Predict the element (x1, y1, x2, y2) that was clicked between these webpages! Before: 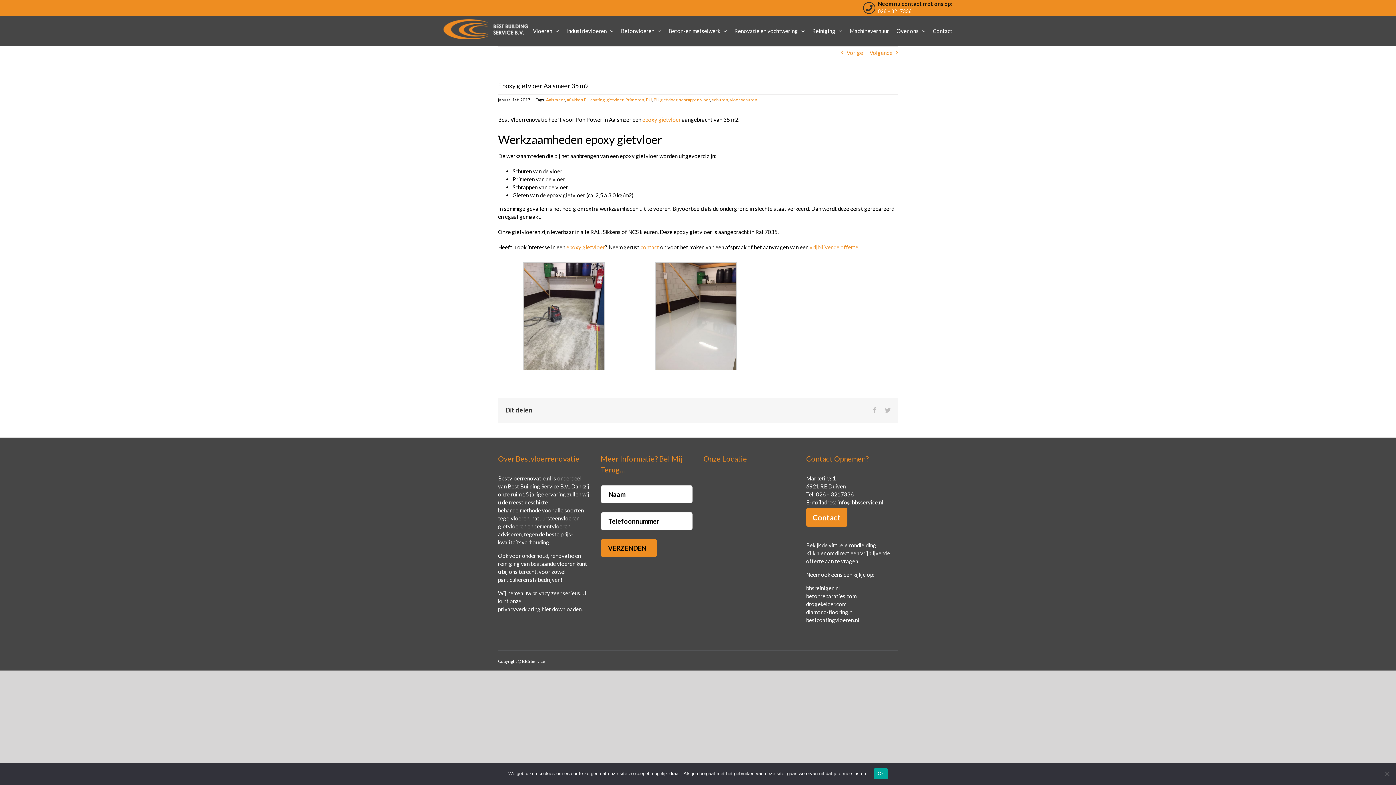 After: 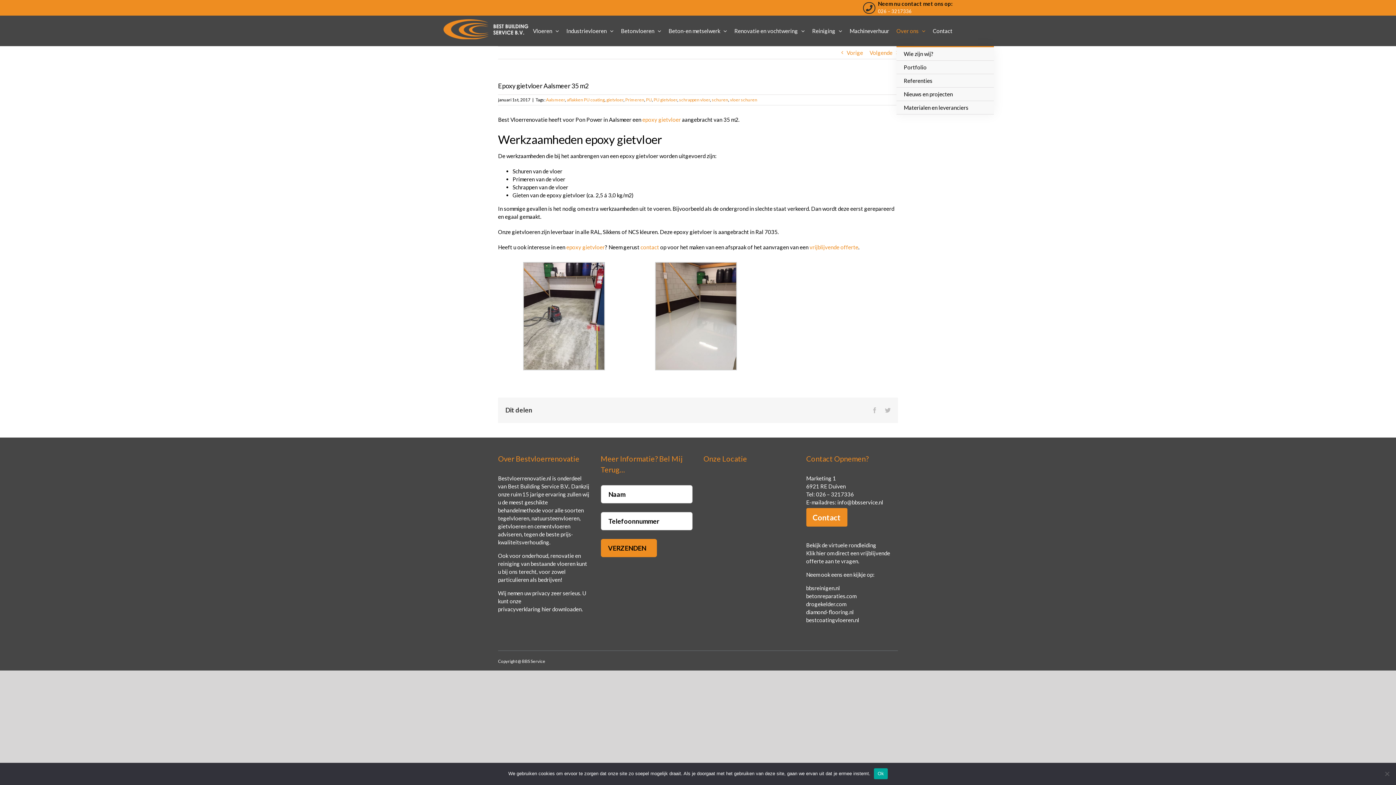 Action: bbox: (896, 15, 925, 46) label: Over ons